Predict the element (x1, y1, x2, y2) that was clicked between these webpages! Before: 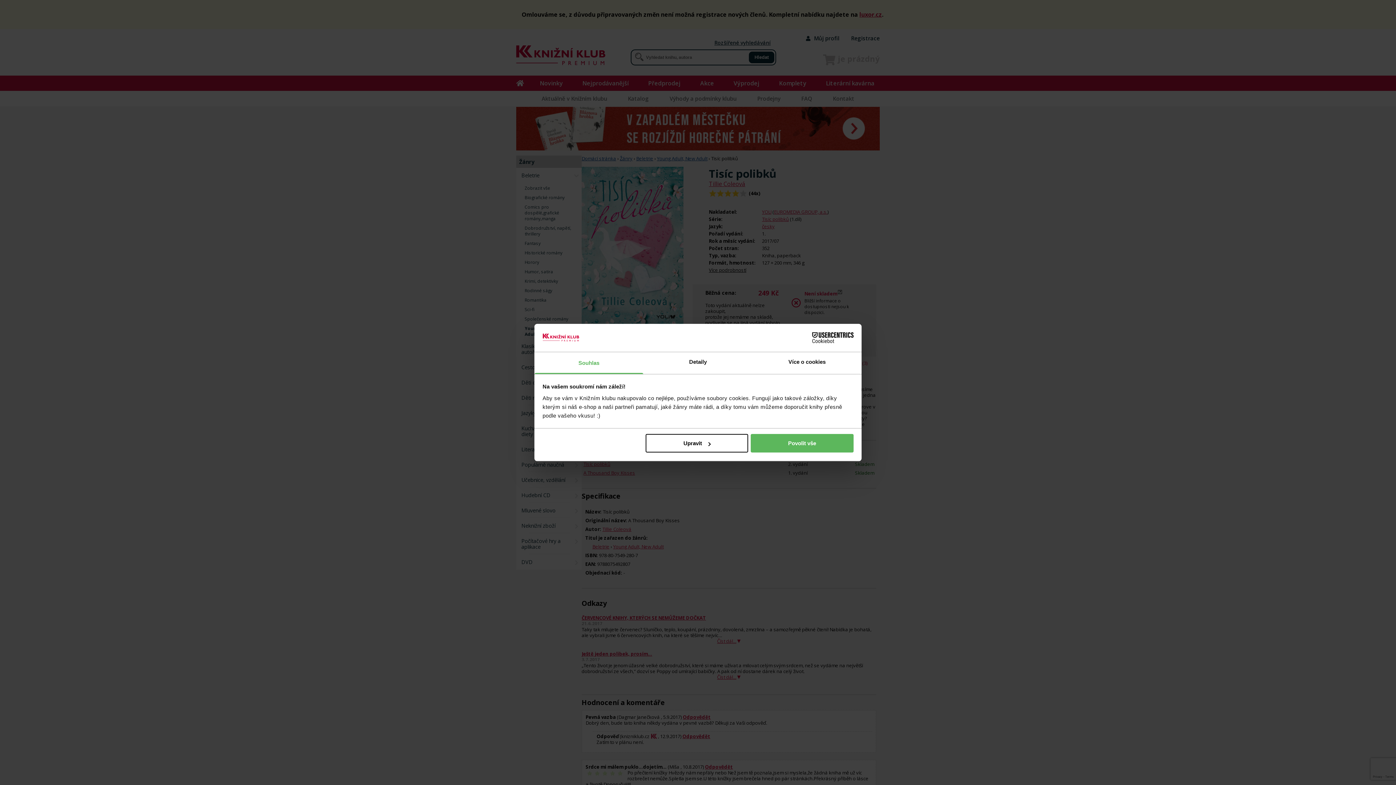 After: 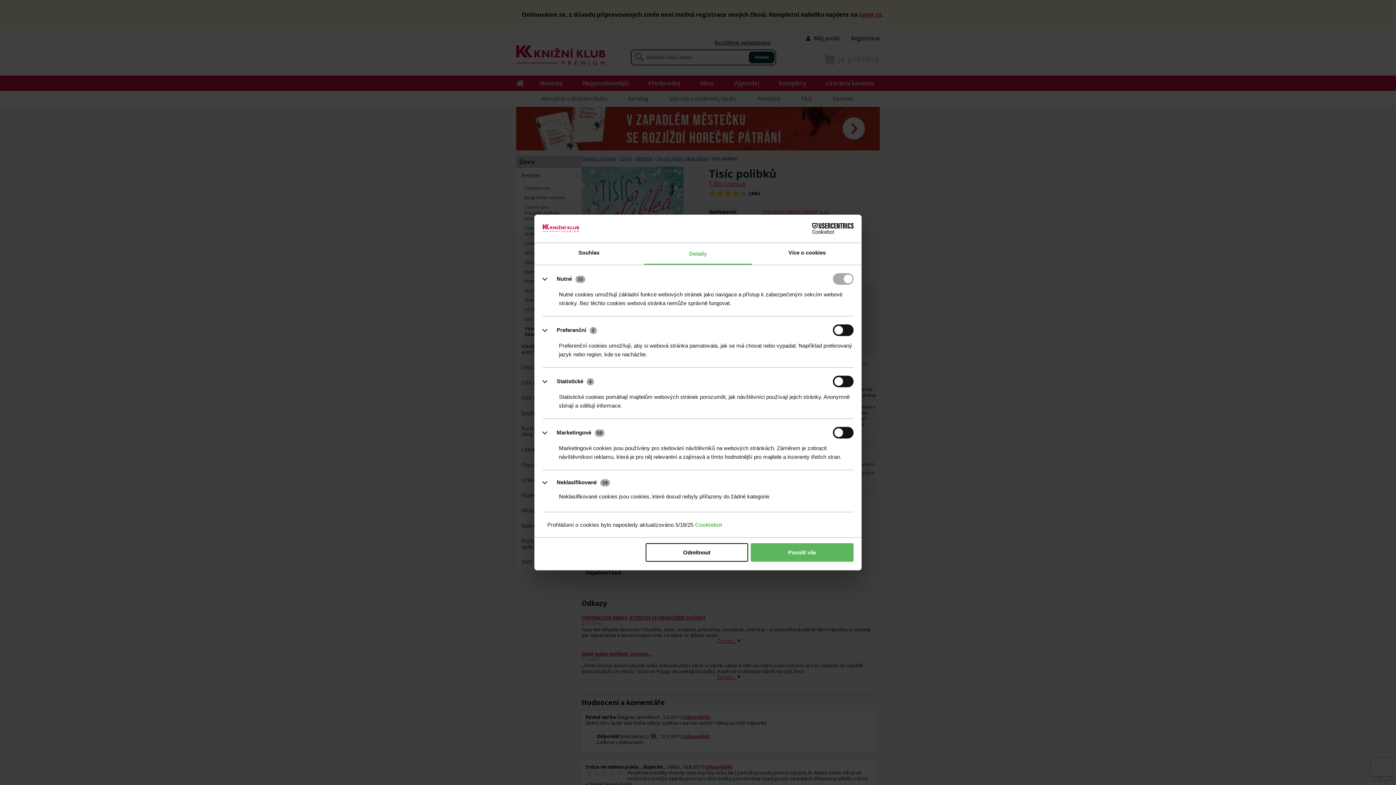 Action: label: Detaily bbox: (643, 352, 752, 374)